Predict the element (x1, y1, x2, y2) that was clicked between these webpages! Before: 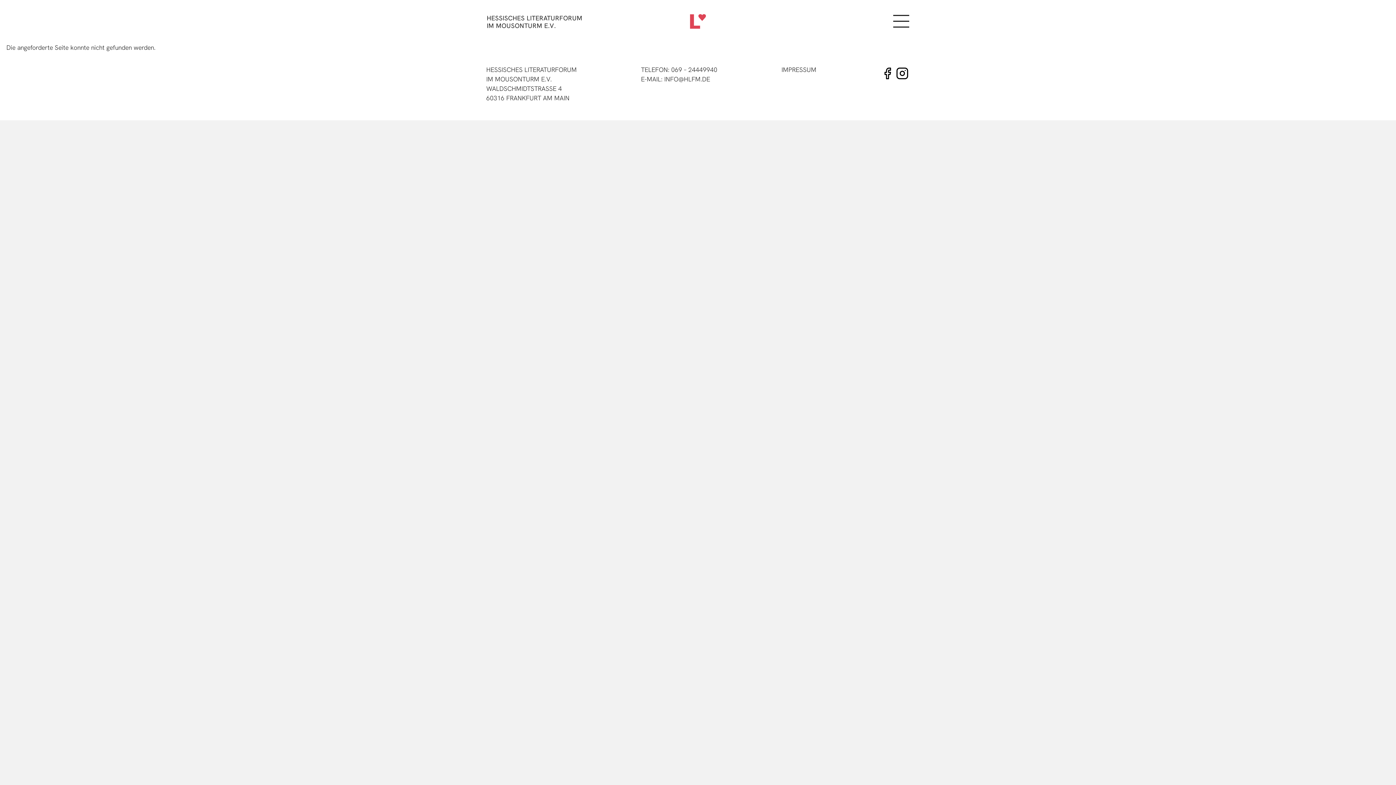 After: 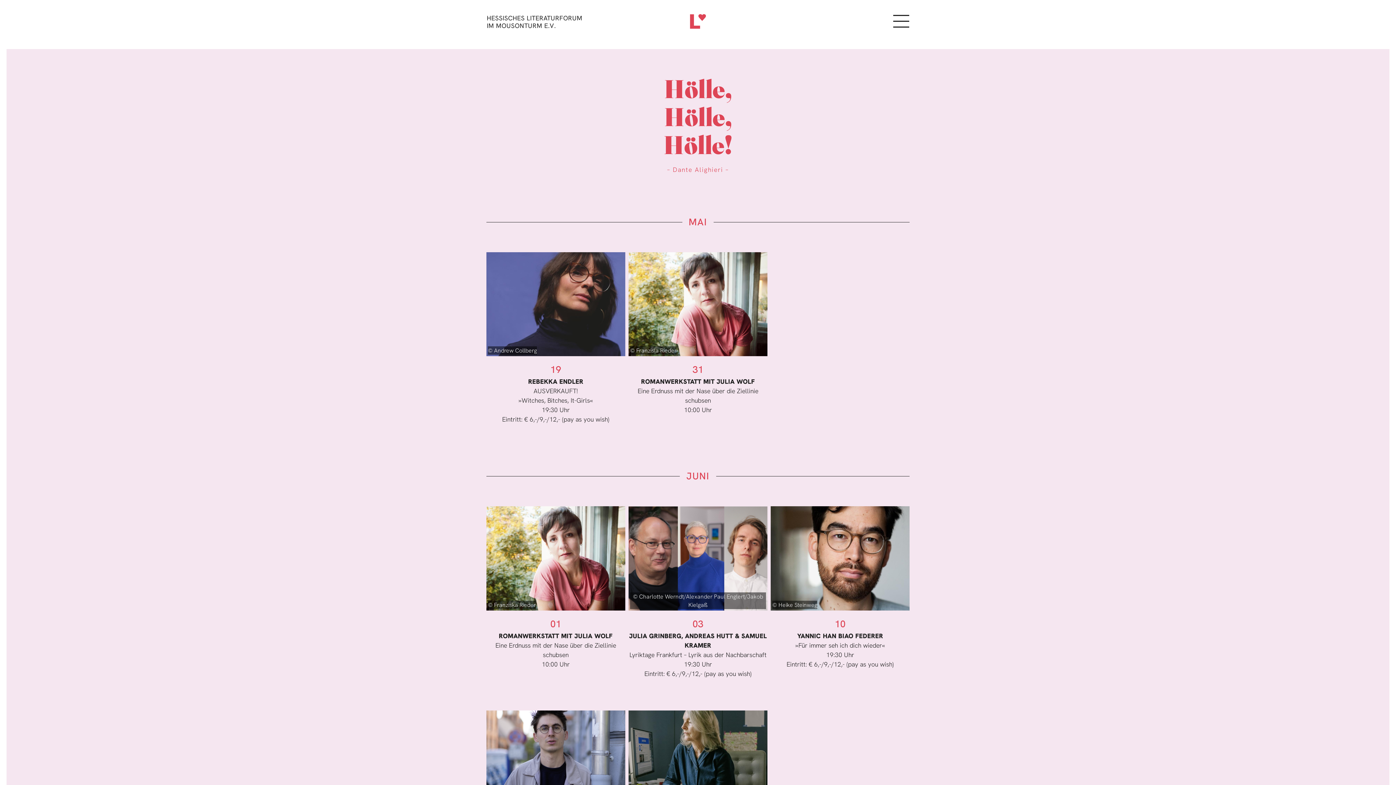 Action: bbox: (486, 13, 582, 29) label: HESSISCHES LITERATURFORUM IM MOUSONTURM E.V.